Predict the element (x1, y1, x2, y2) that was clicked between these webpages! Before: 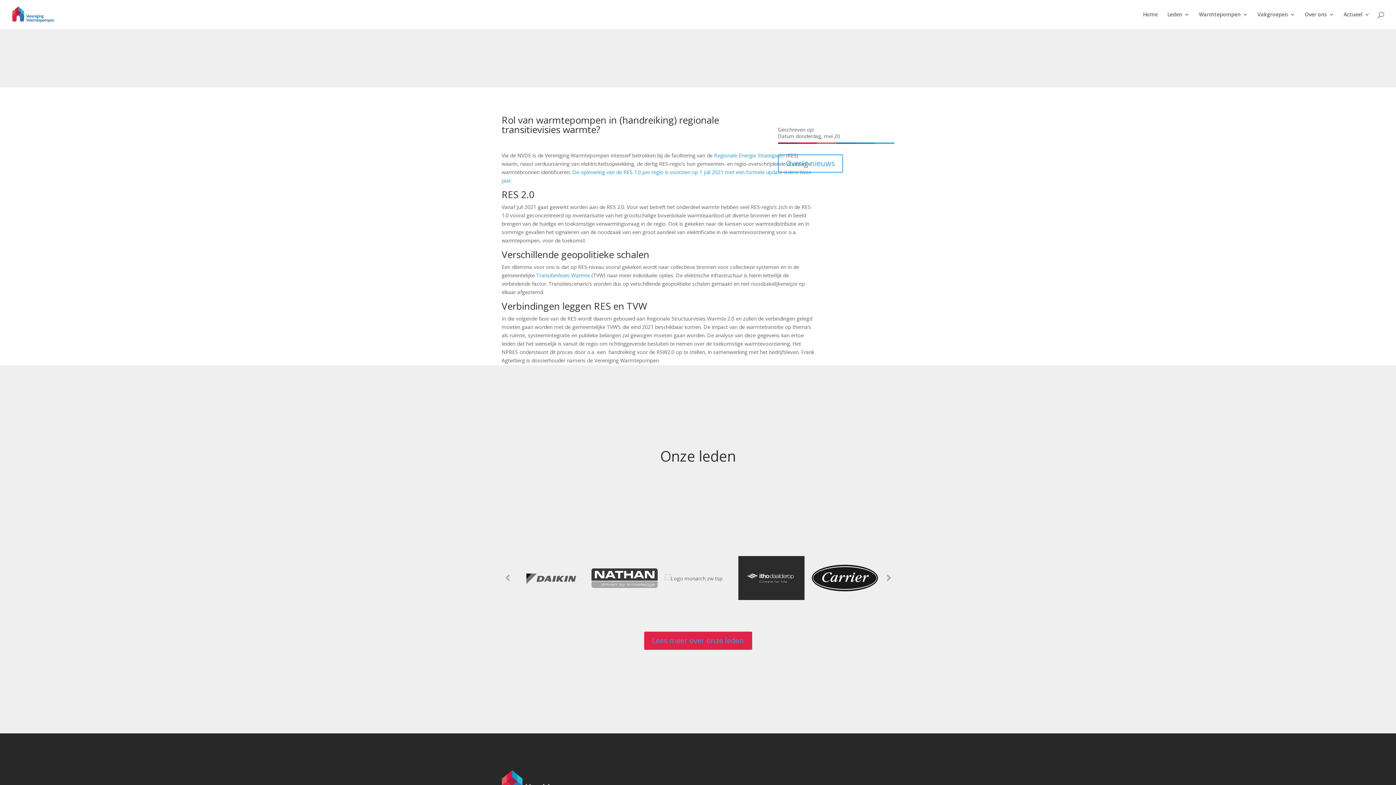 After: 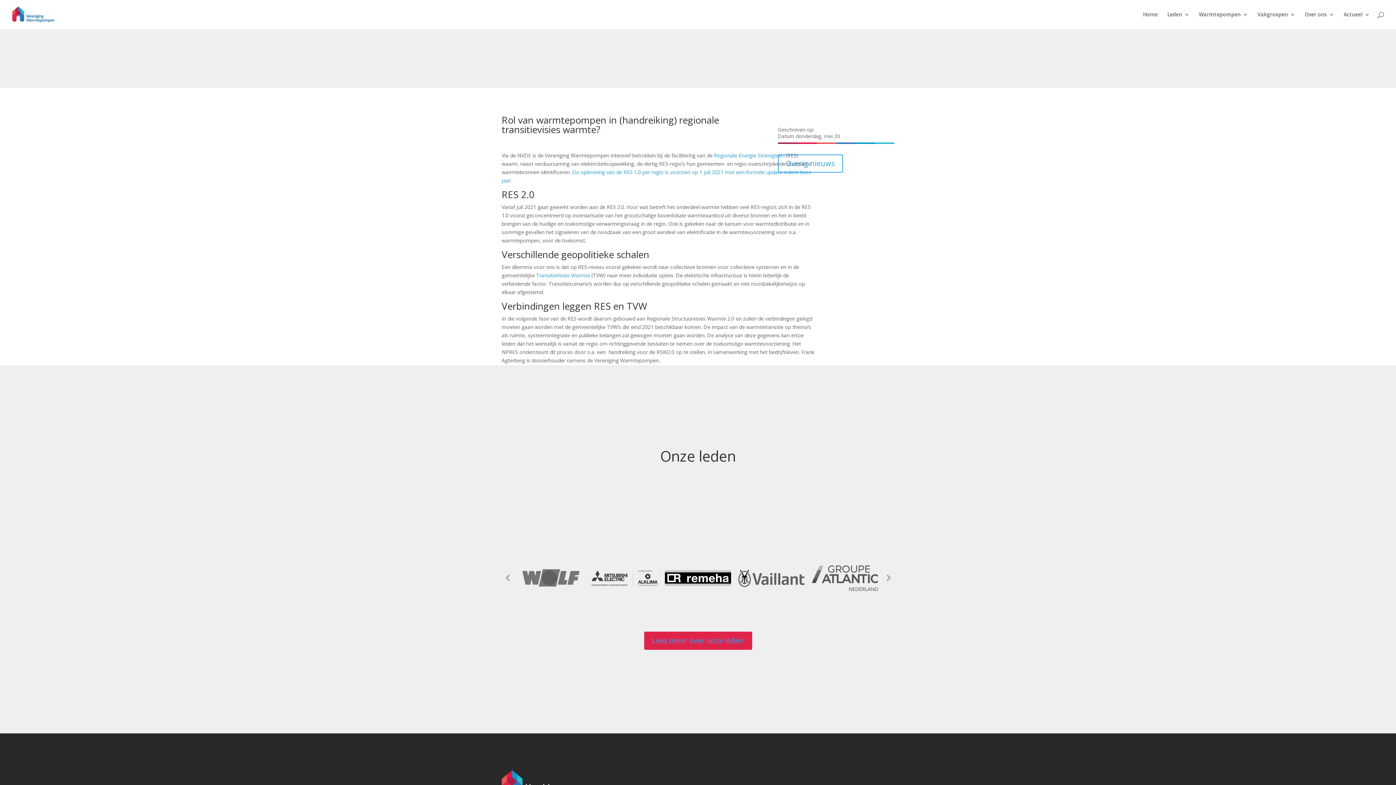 Action: bbox: (714, 152, 784, 158) label: Regionale Energie Strategieën